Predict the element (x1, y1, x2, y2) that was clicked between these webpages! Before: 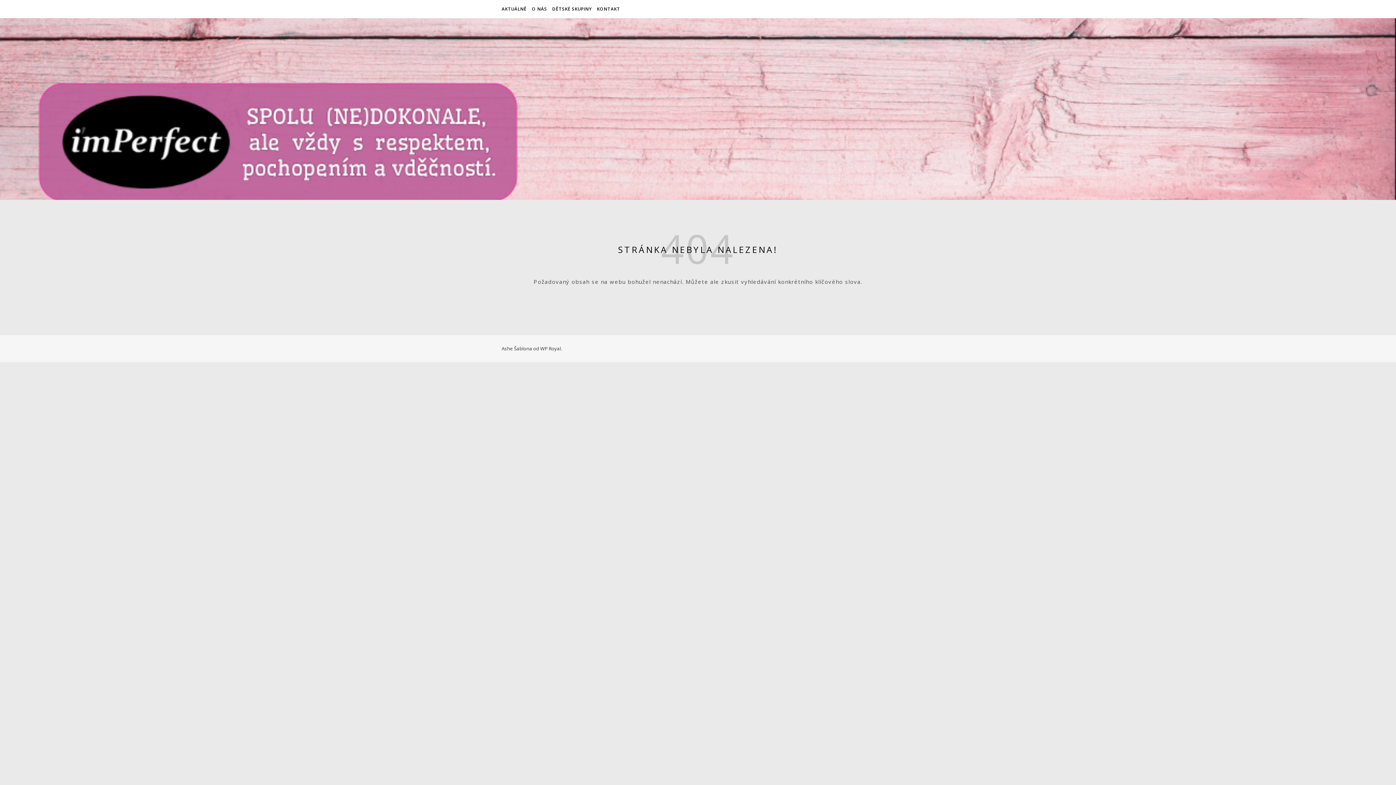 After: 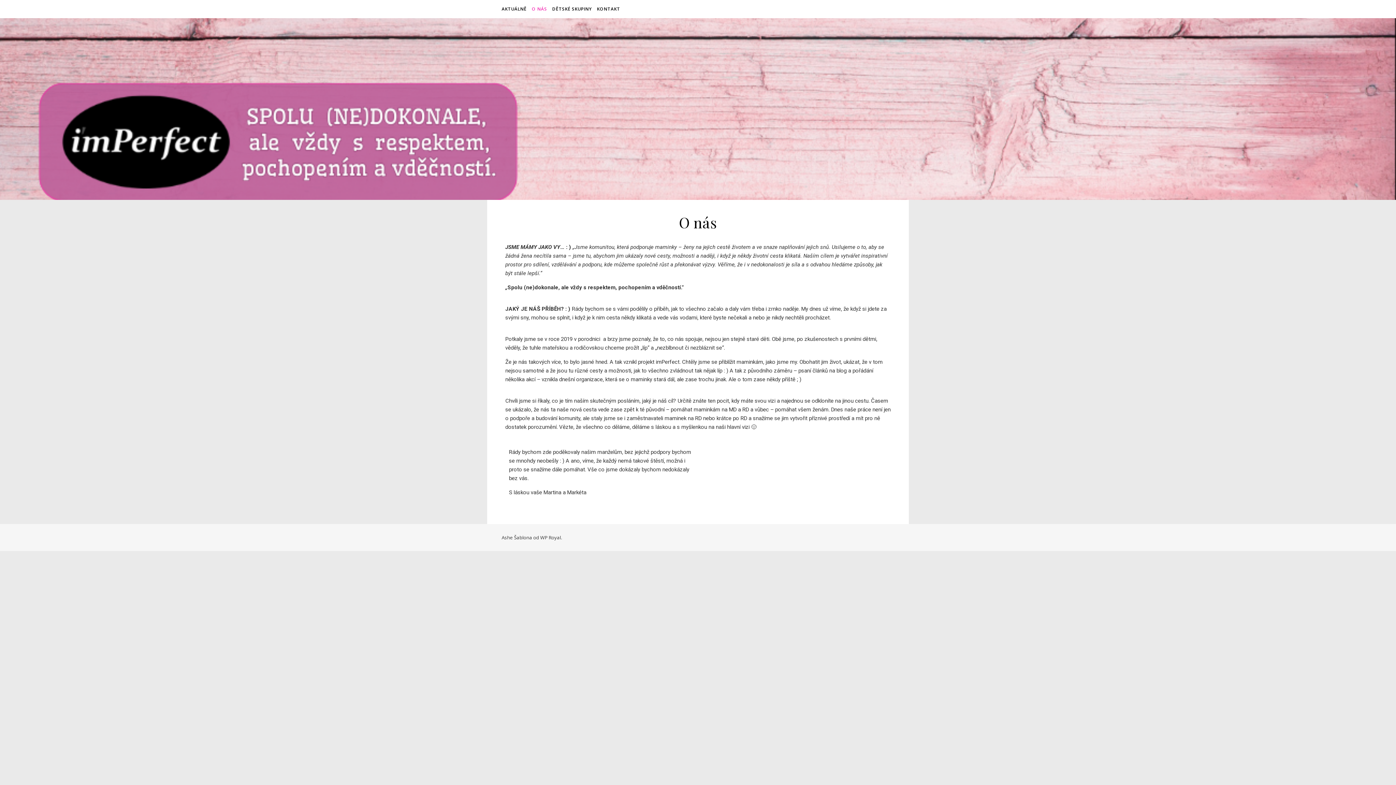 Action: label: O NÁS bbox: (530, 0, 549, 18)